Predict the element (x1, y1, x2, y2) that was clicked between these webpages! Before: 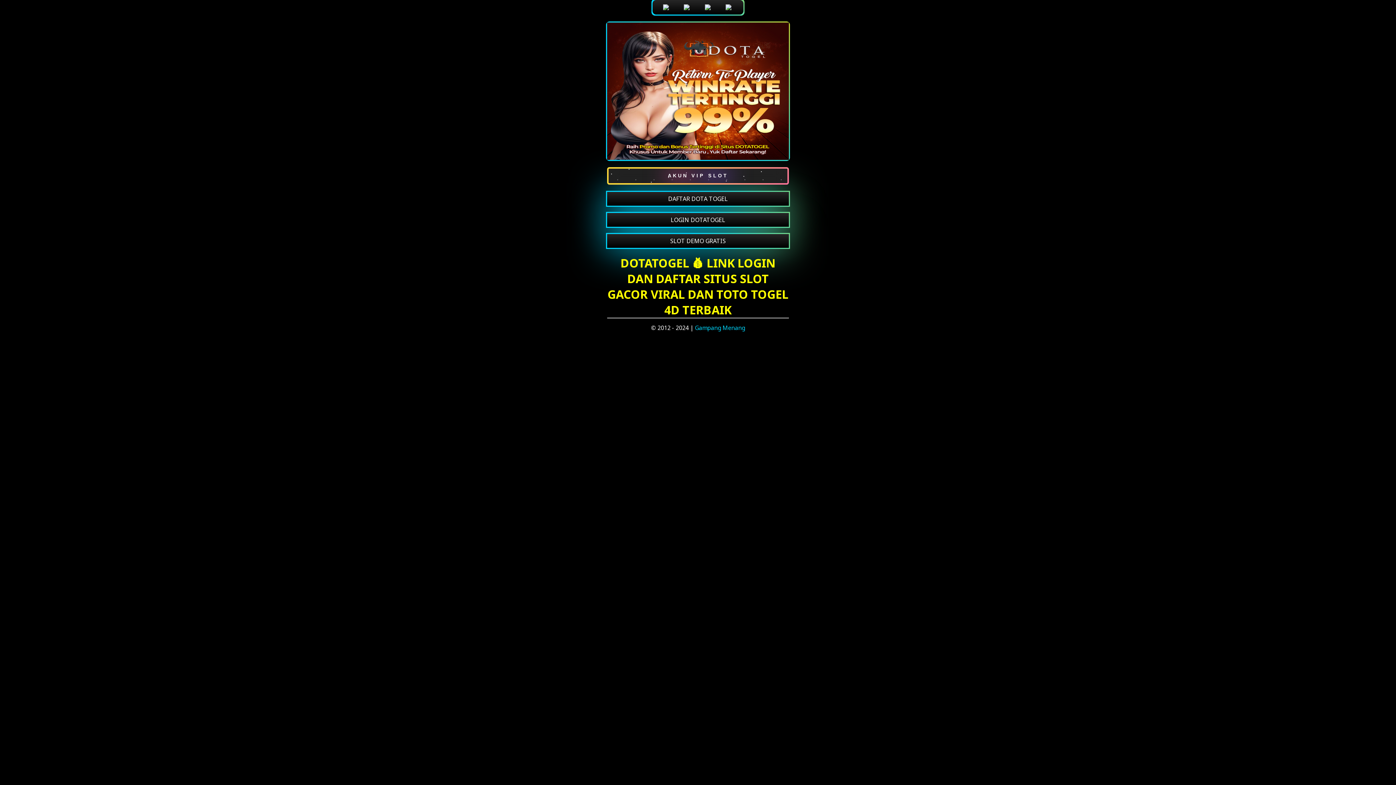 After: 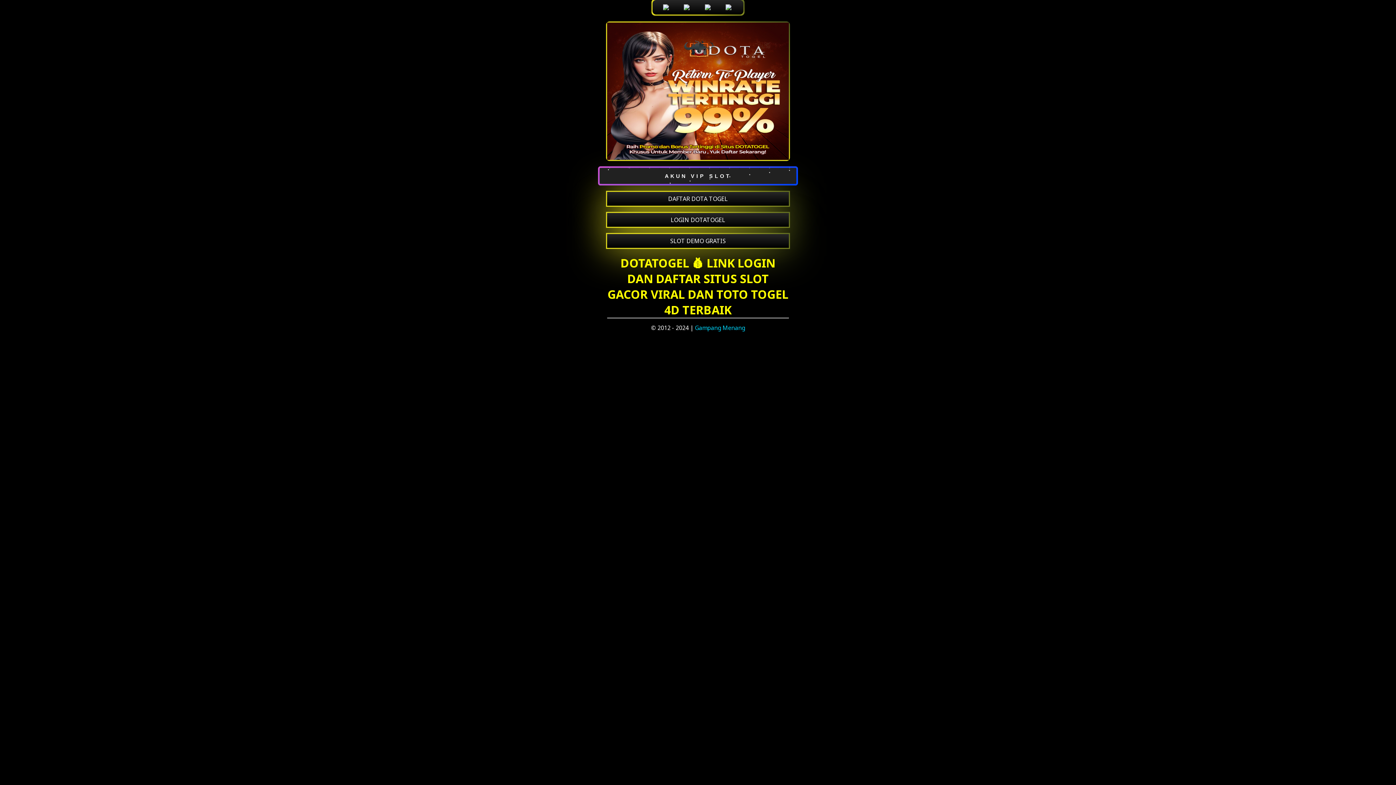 Action: bbox: (607, 167, 789, 191) label: AKUN VIP SLOT